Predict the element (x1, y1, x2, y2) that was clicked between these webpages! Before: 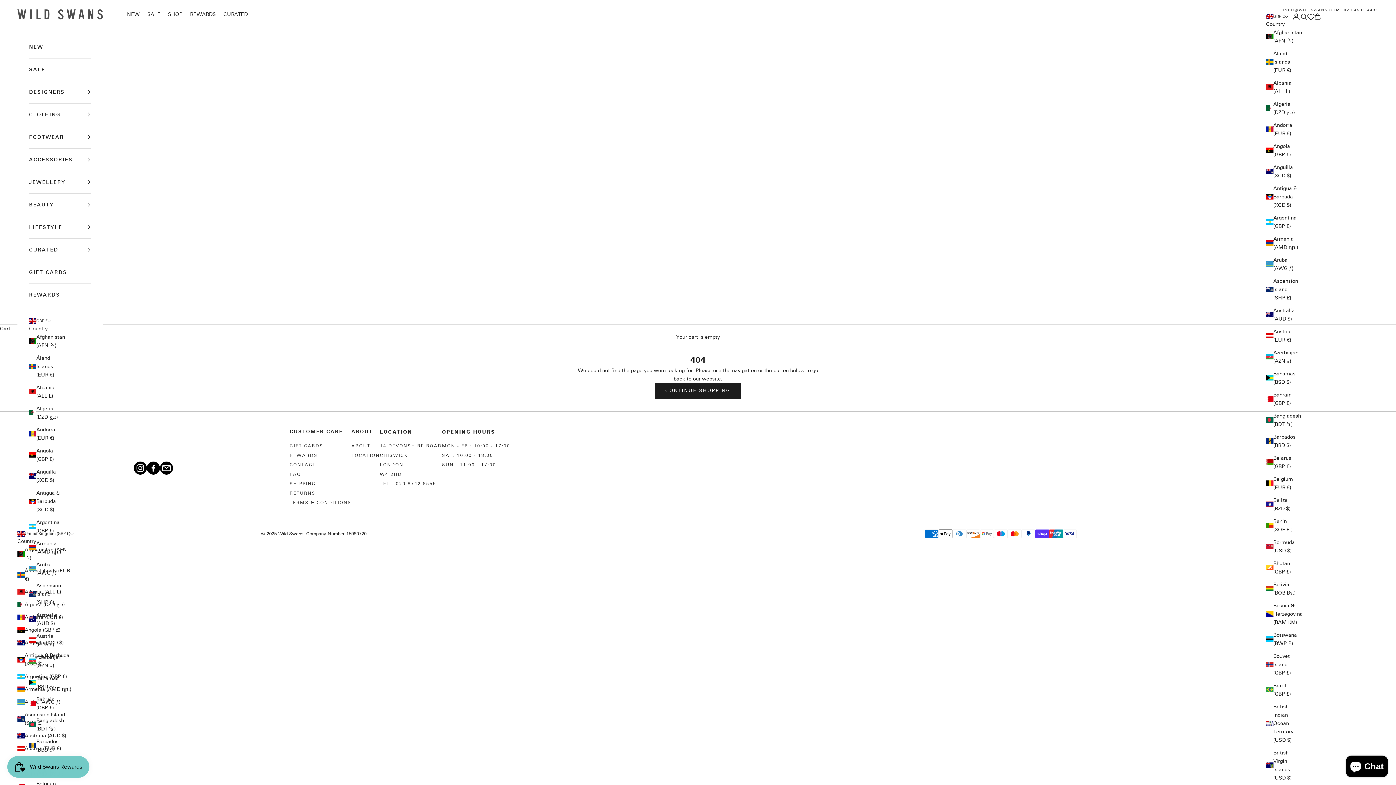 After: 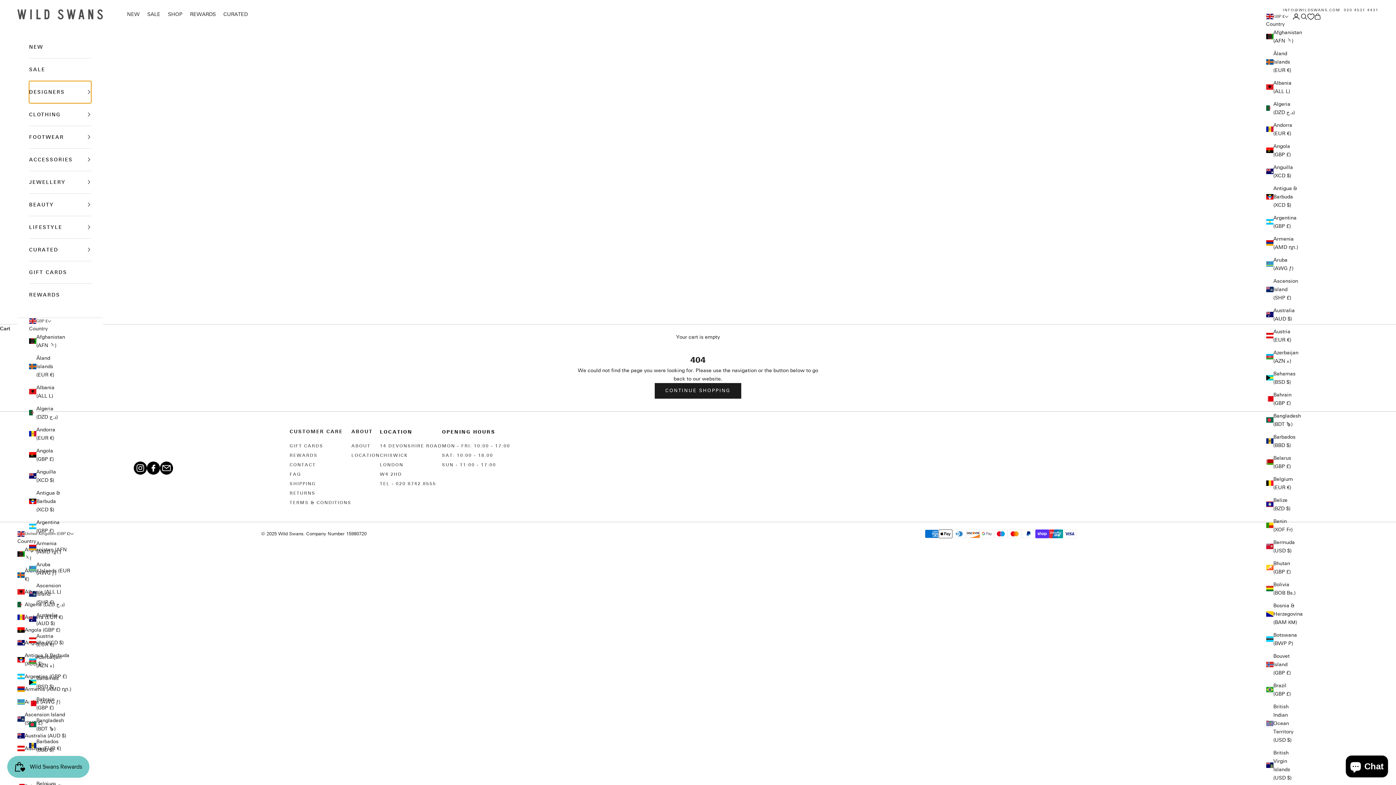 Action: bbox: (29, 80, 91, 103) label: DESIGNERS